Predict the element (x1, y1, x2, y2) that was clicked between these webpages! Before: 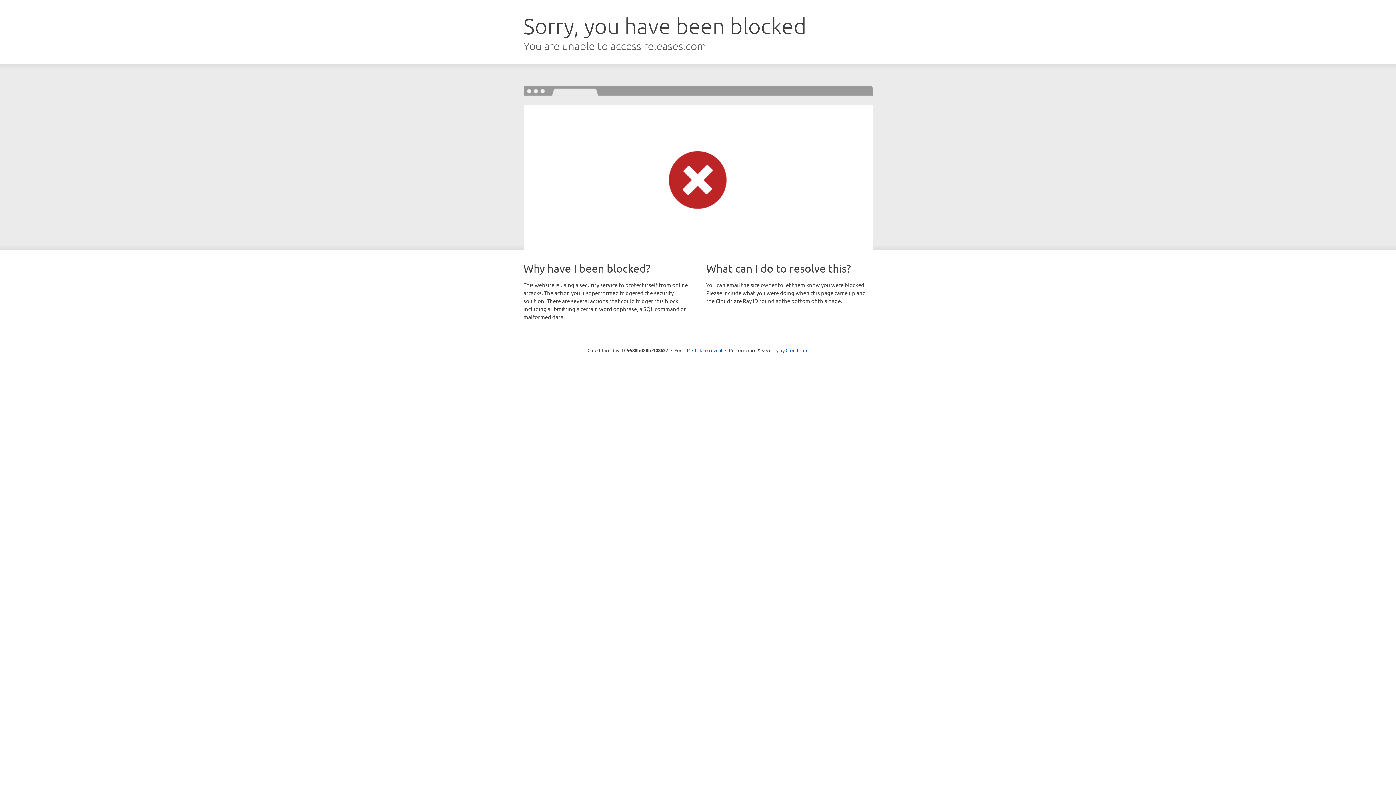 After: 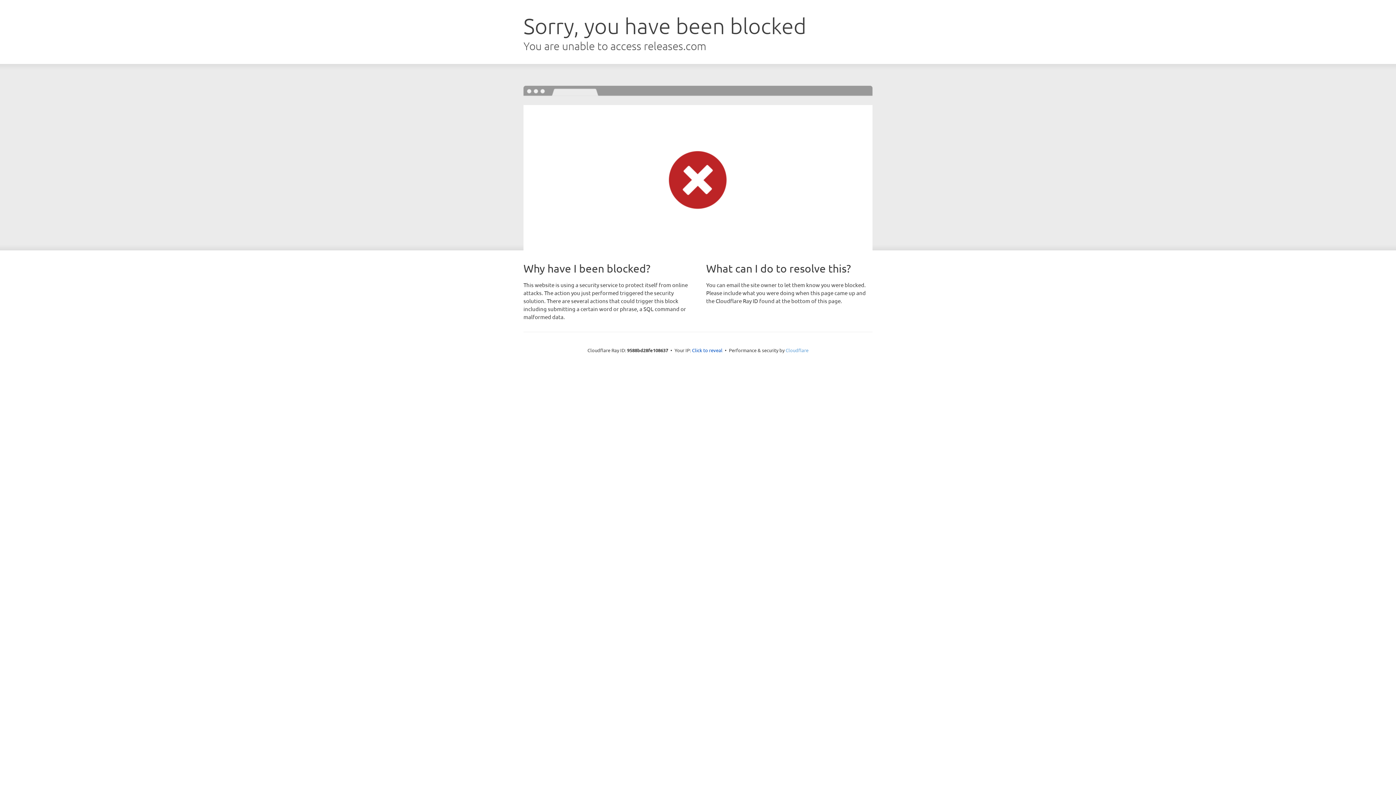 Action: bbox: (785, 347, 808, 353) label: Cloudflare